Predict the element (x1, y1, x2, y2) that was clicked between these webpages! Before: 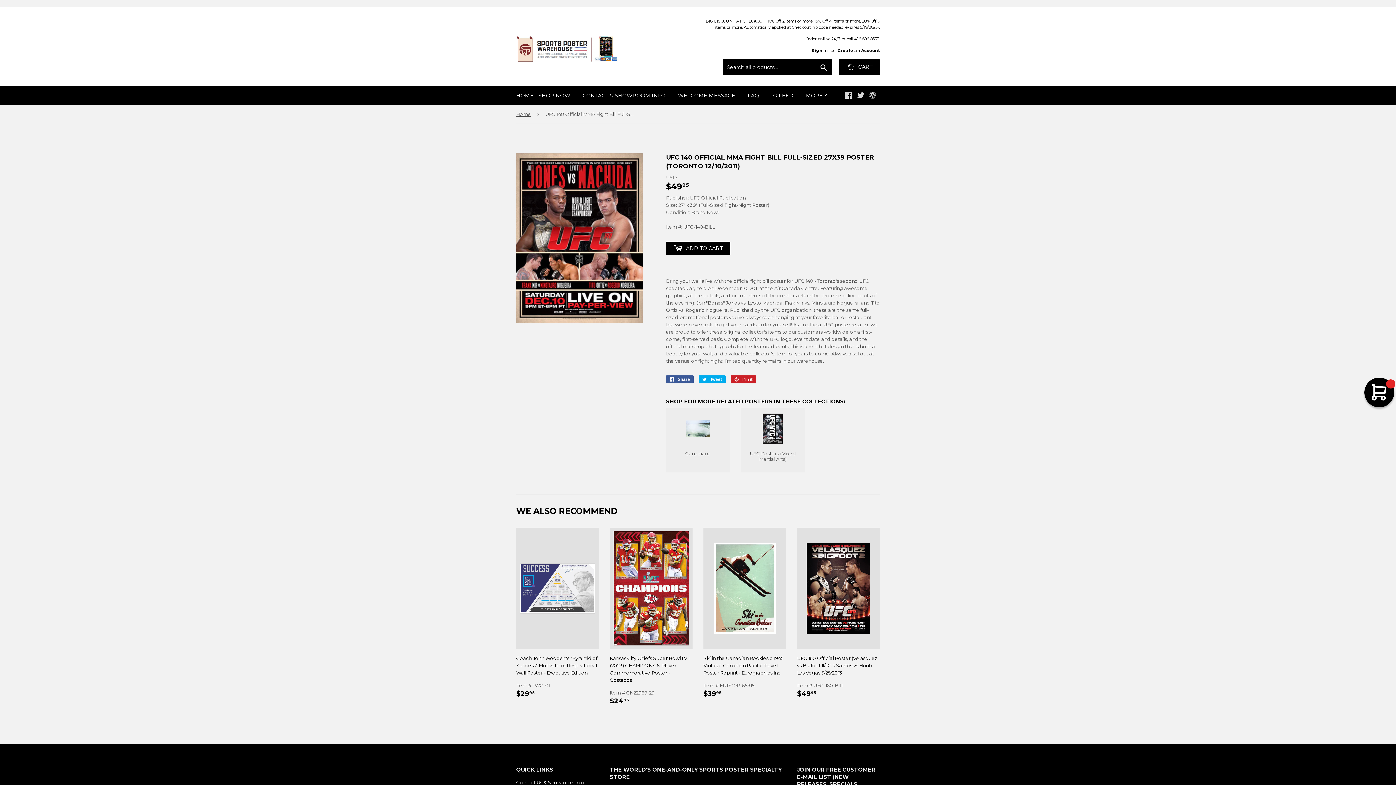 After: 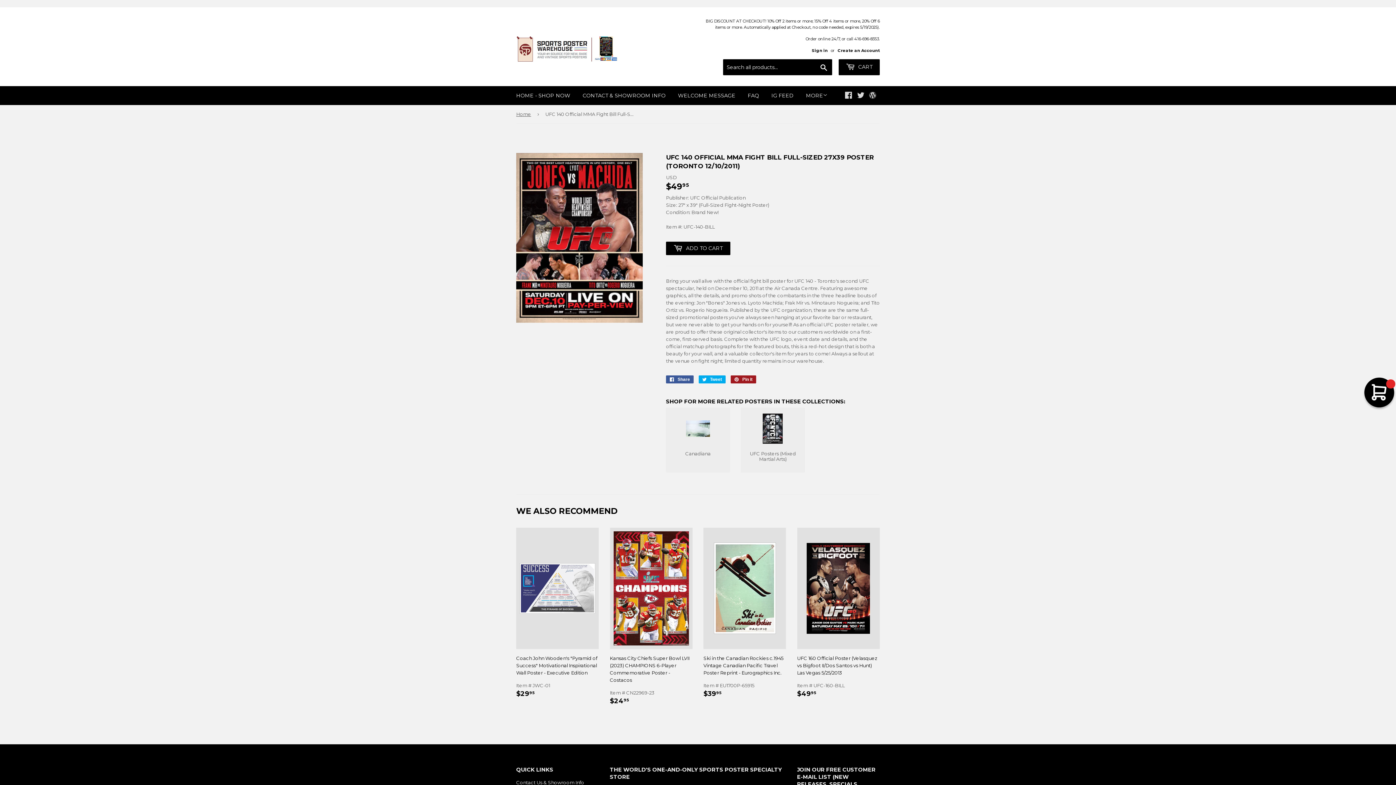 Action: label:  Pin it
Pin on Pinterest bbox: (730, 375, 756, 383)